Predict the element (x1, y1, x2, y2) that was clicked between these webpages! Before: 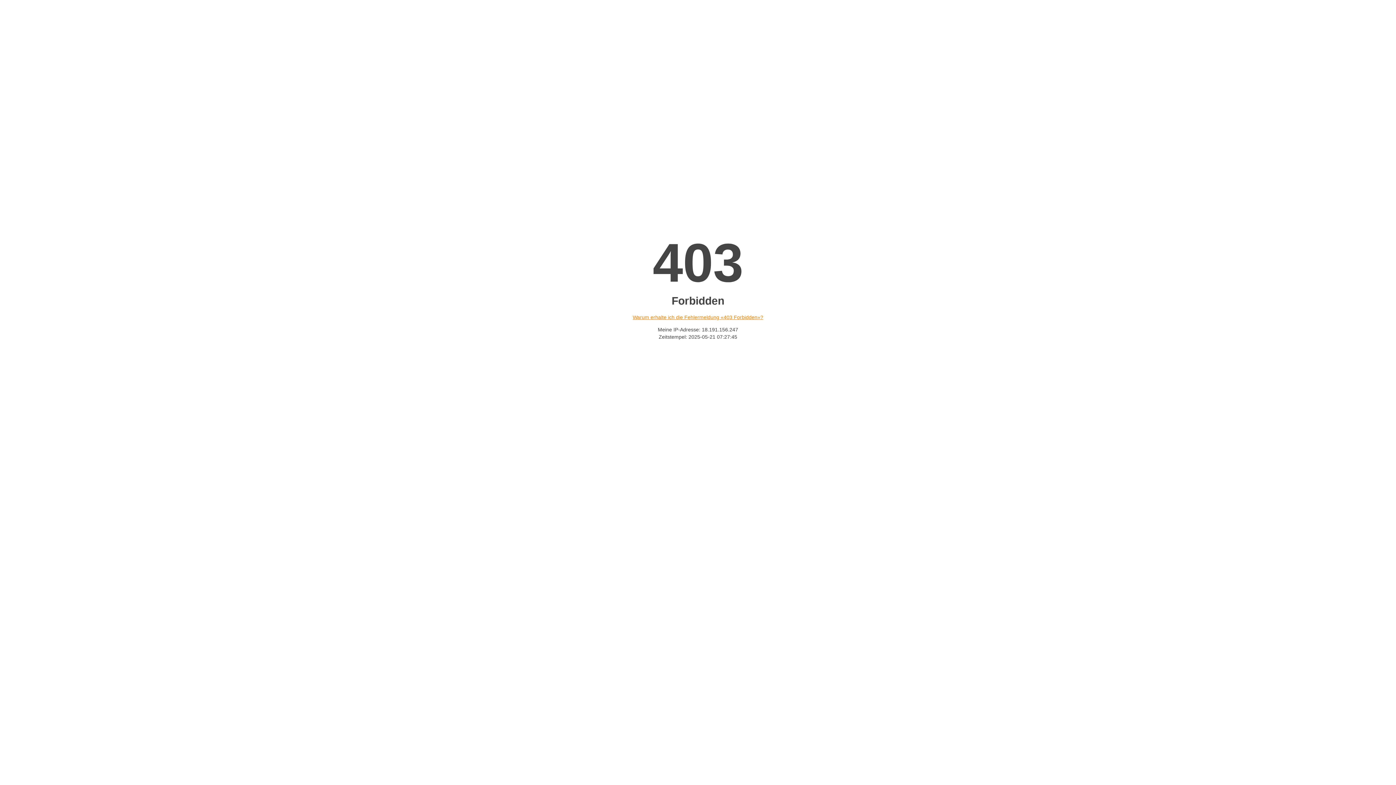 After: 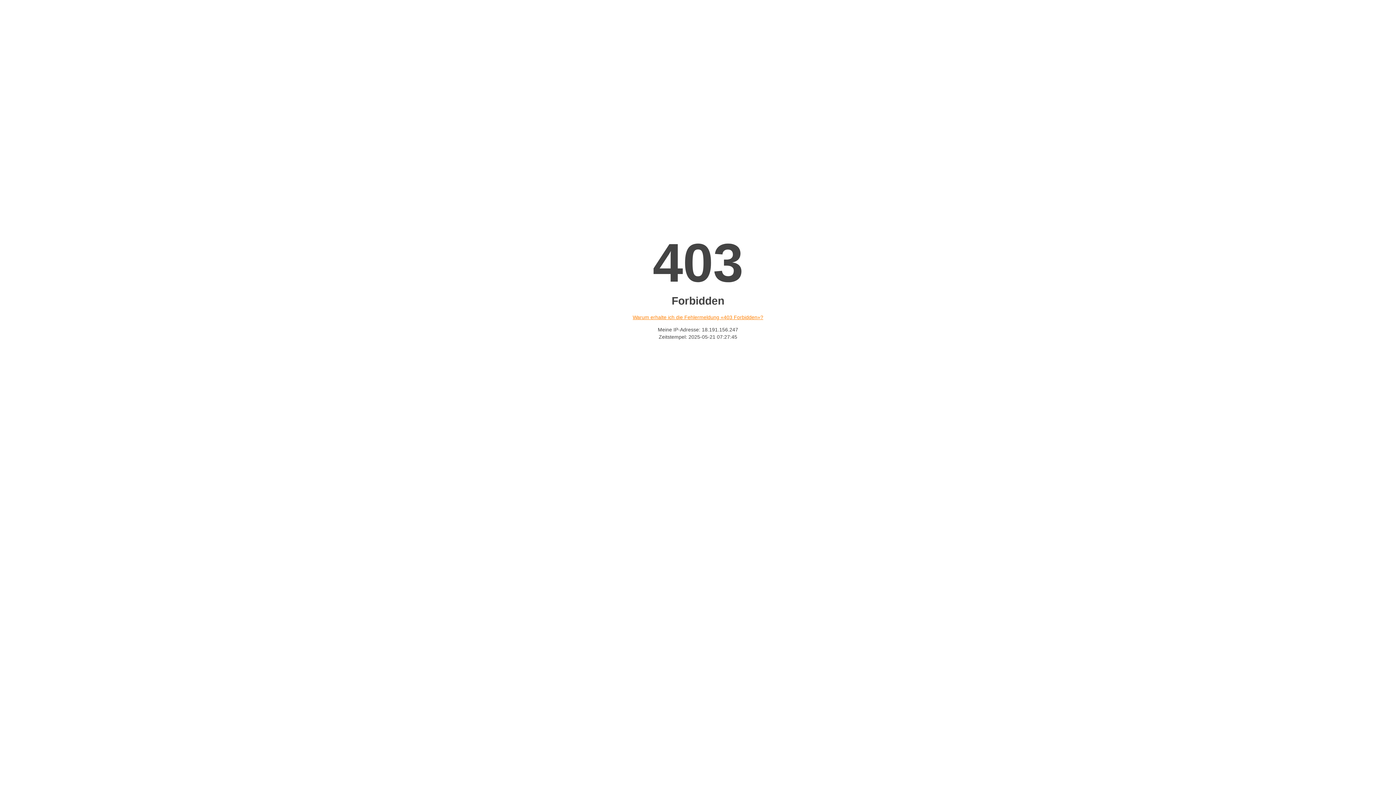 Action: label: Warum erhalte ich die Fehlermeldung «403 Forbidden»? bbox: (632, 314, 763, 320)